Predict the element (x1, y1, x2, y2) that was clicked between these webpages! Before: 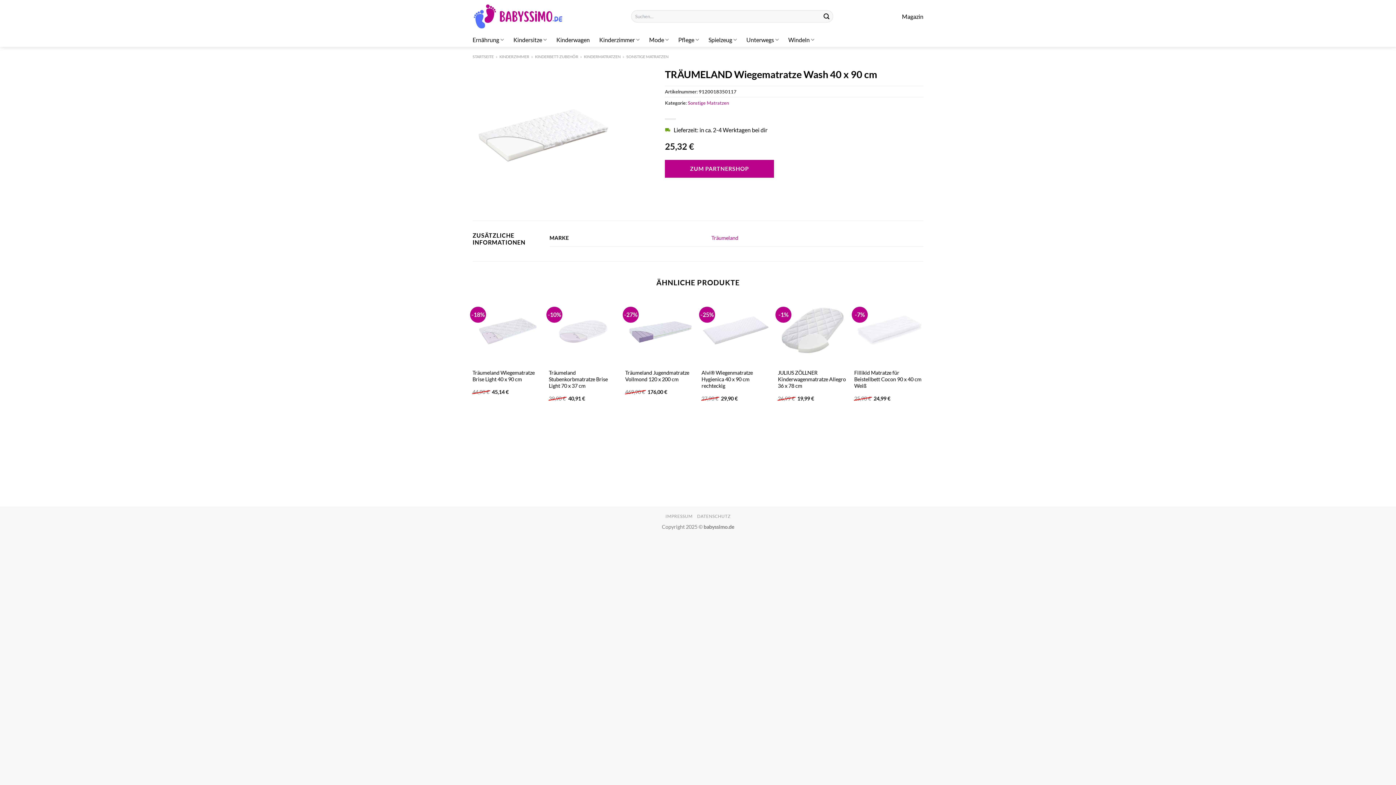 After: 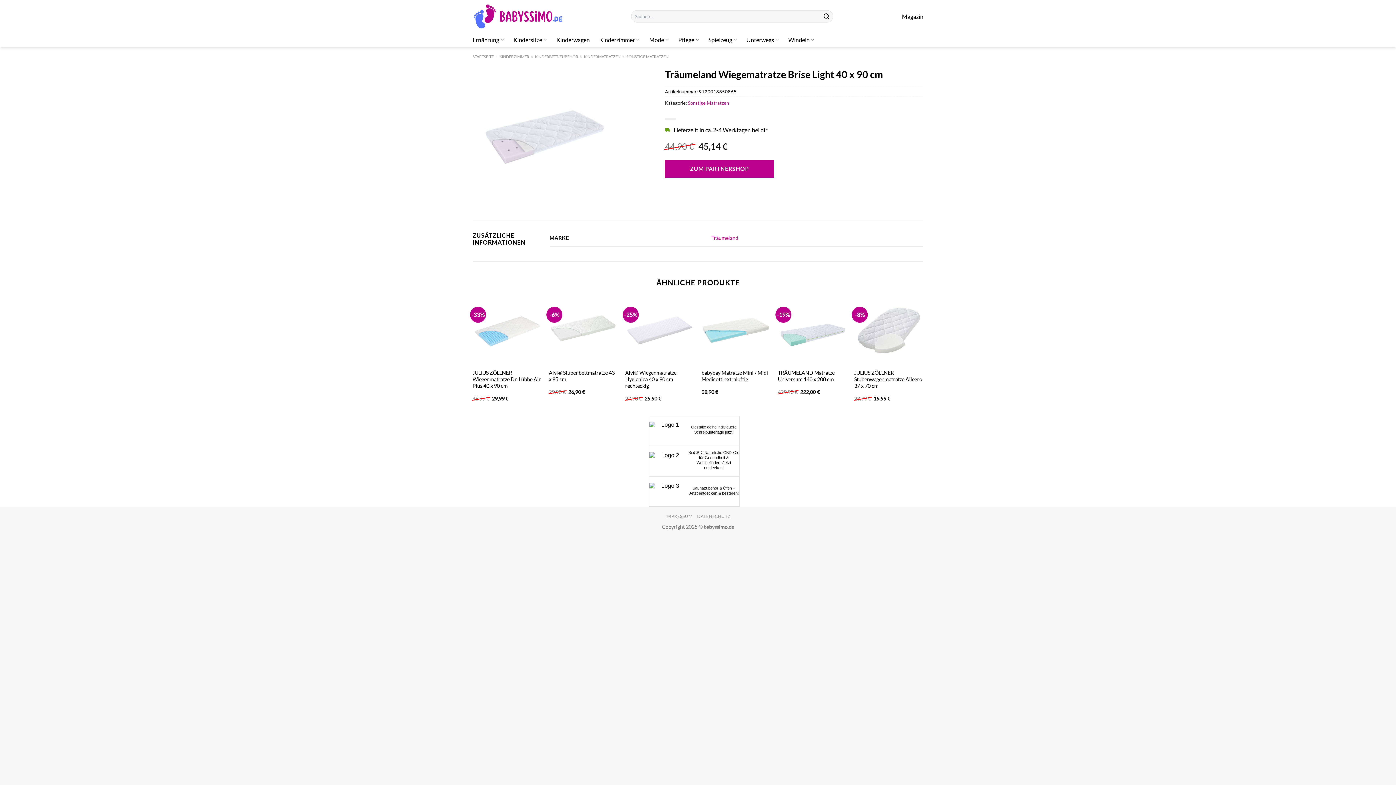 Action: bbox: (472, 369, 541, 383) label: Träumeland Wiegematratze Brise Light 40 x 90 cm